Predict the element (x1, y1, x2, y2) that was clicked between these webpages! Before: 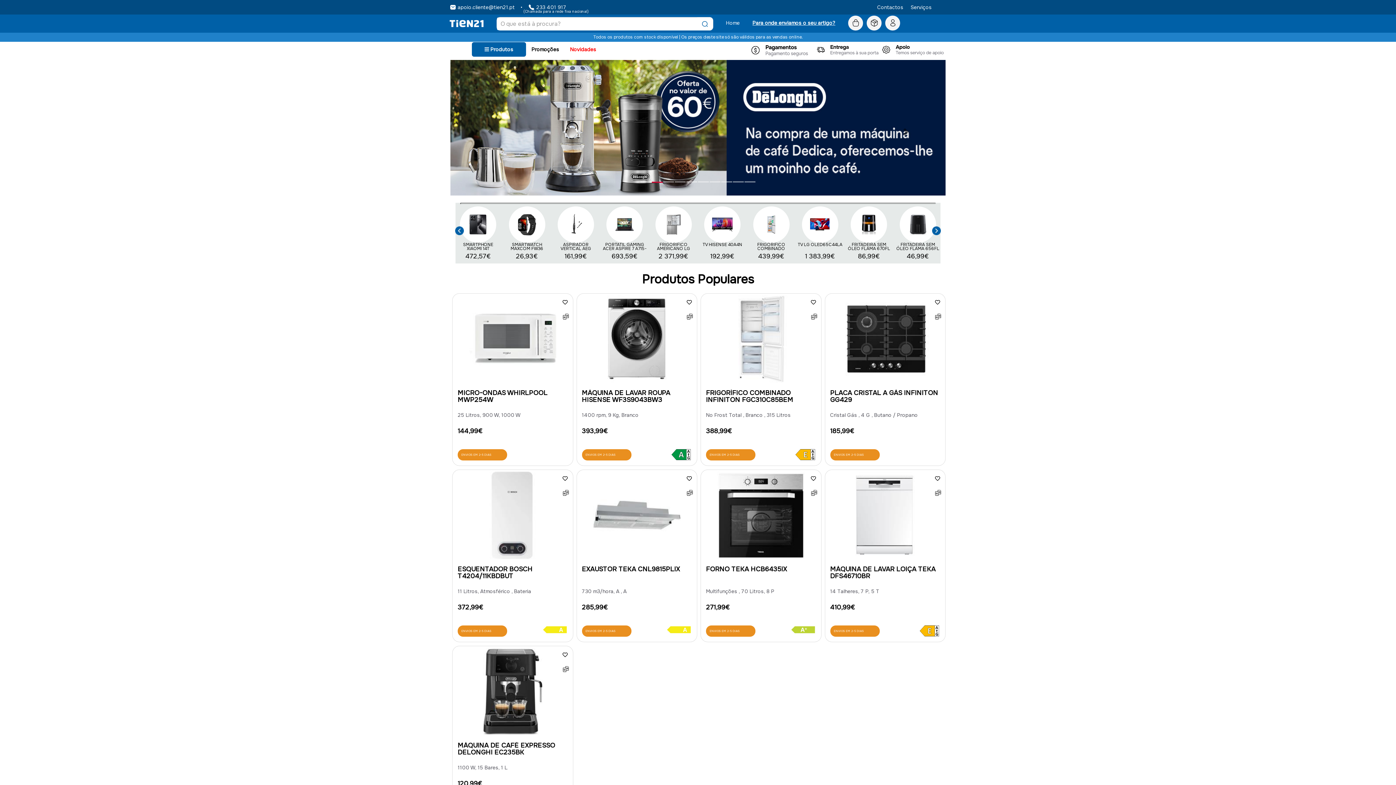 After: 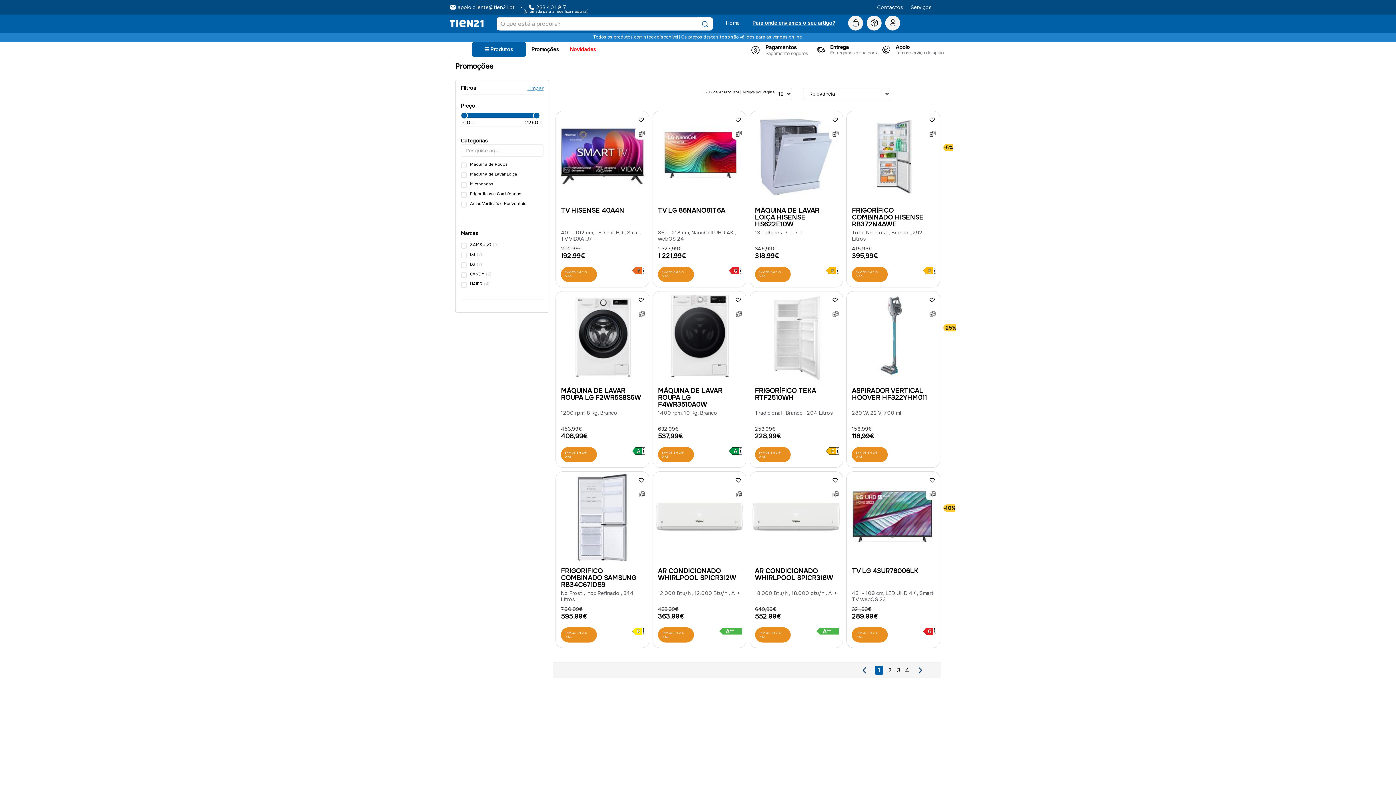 Action: label: Promoções bbox: (526, 42, 564, 56)